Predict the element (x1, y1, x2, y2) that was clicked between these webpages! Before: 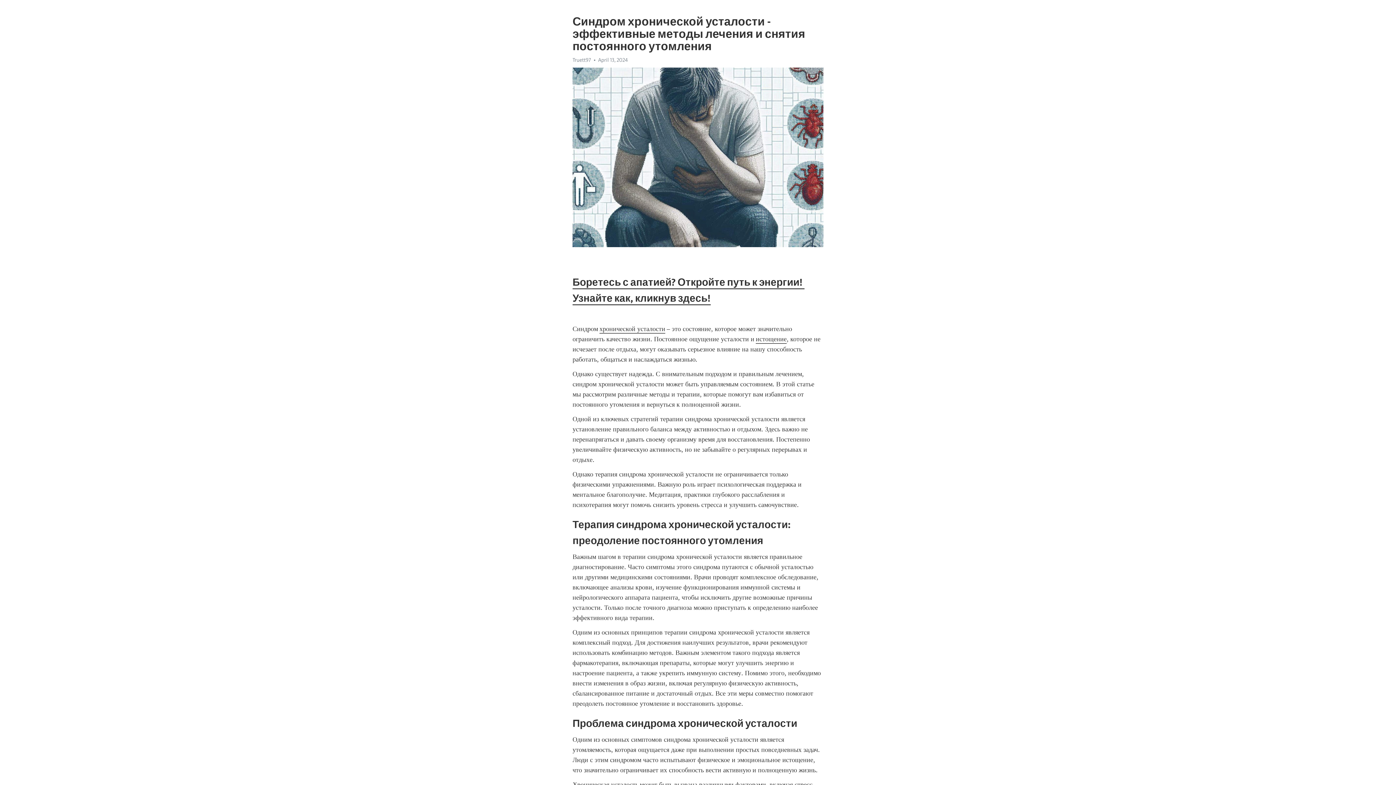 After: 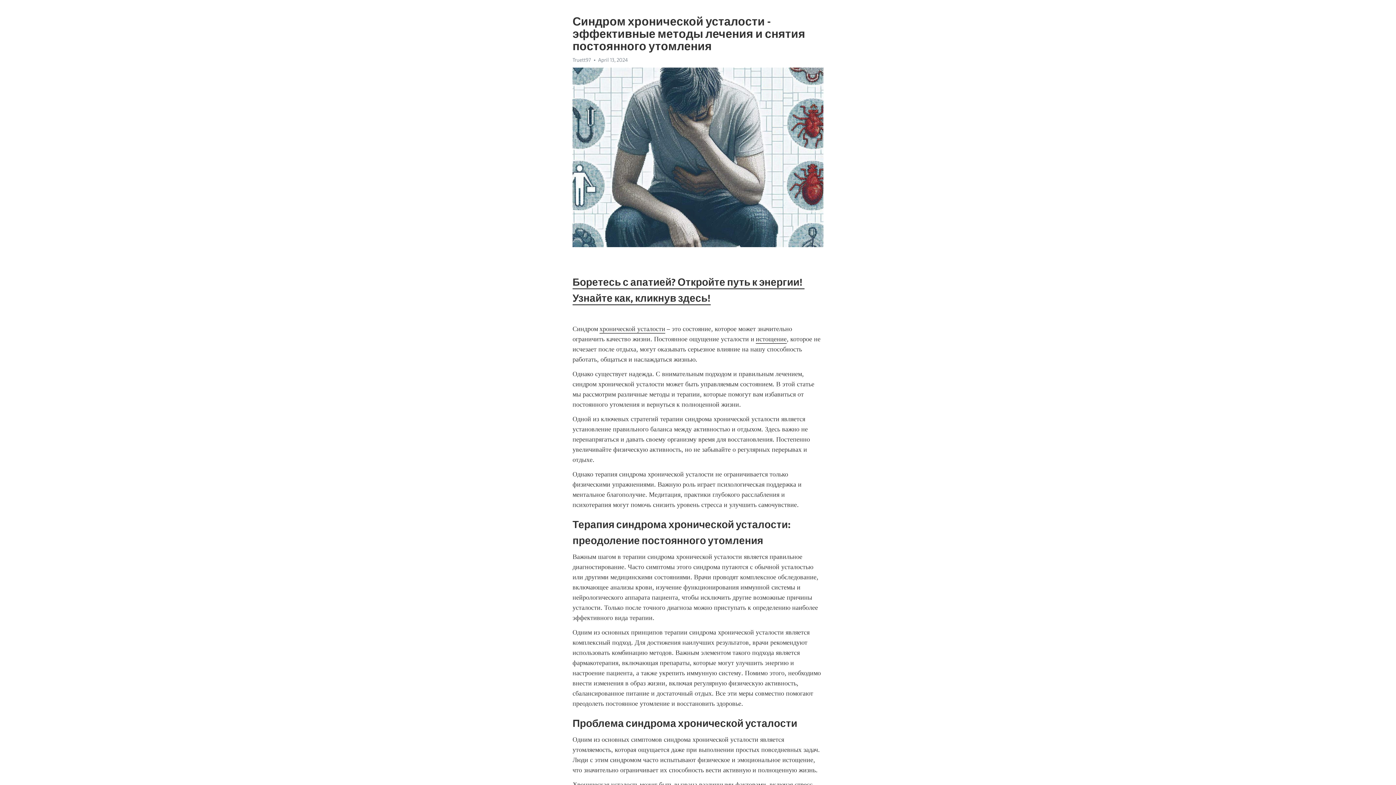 Action: label: Truett97 bbox: (572, 56, 591, 63)